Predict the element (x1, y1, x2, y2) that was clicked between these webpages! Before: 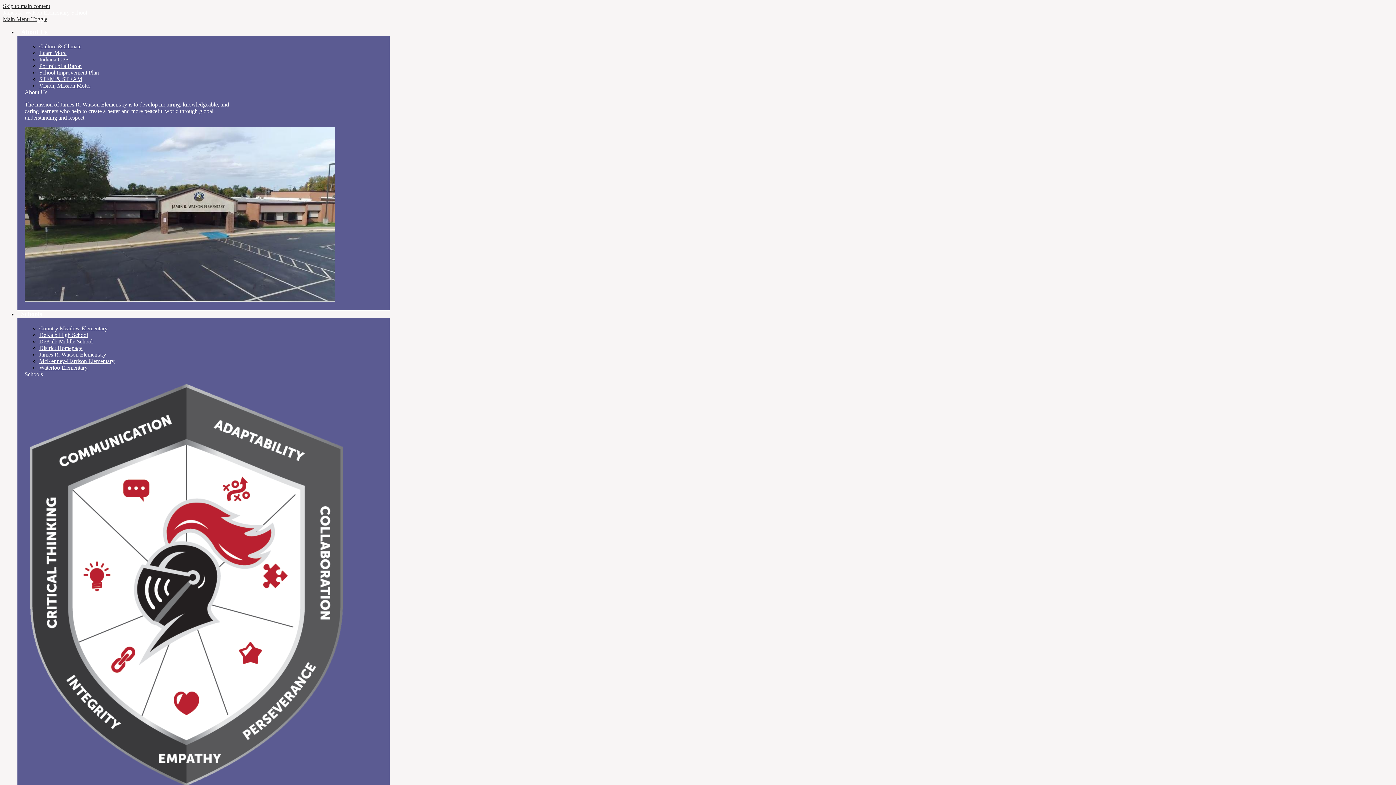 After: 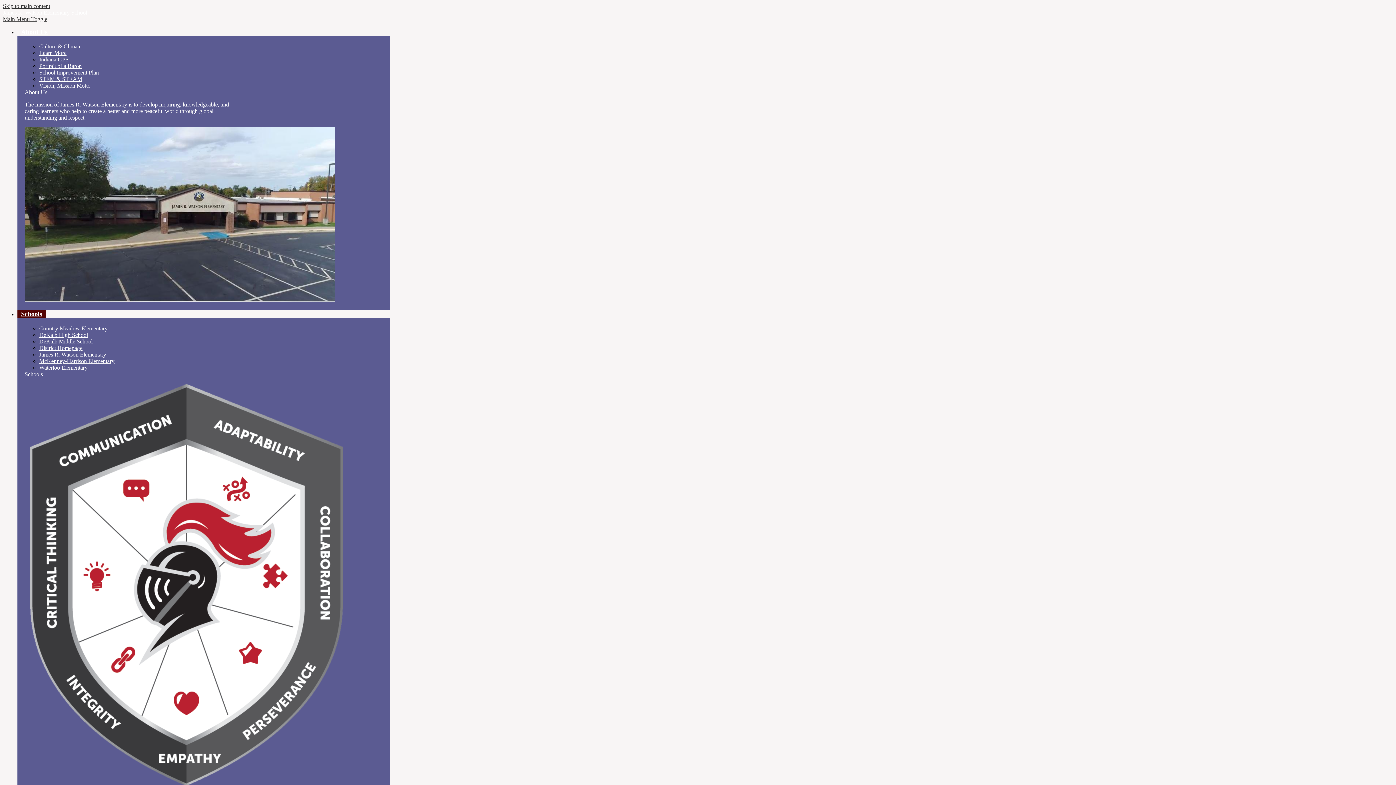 Action: bbox: (17, 310, 45, 317) label: Schools